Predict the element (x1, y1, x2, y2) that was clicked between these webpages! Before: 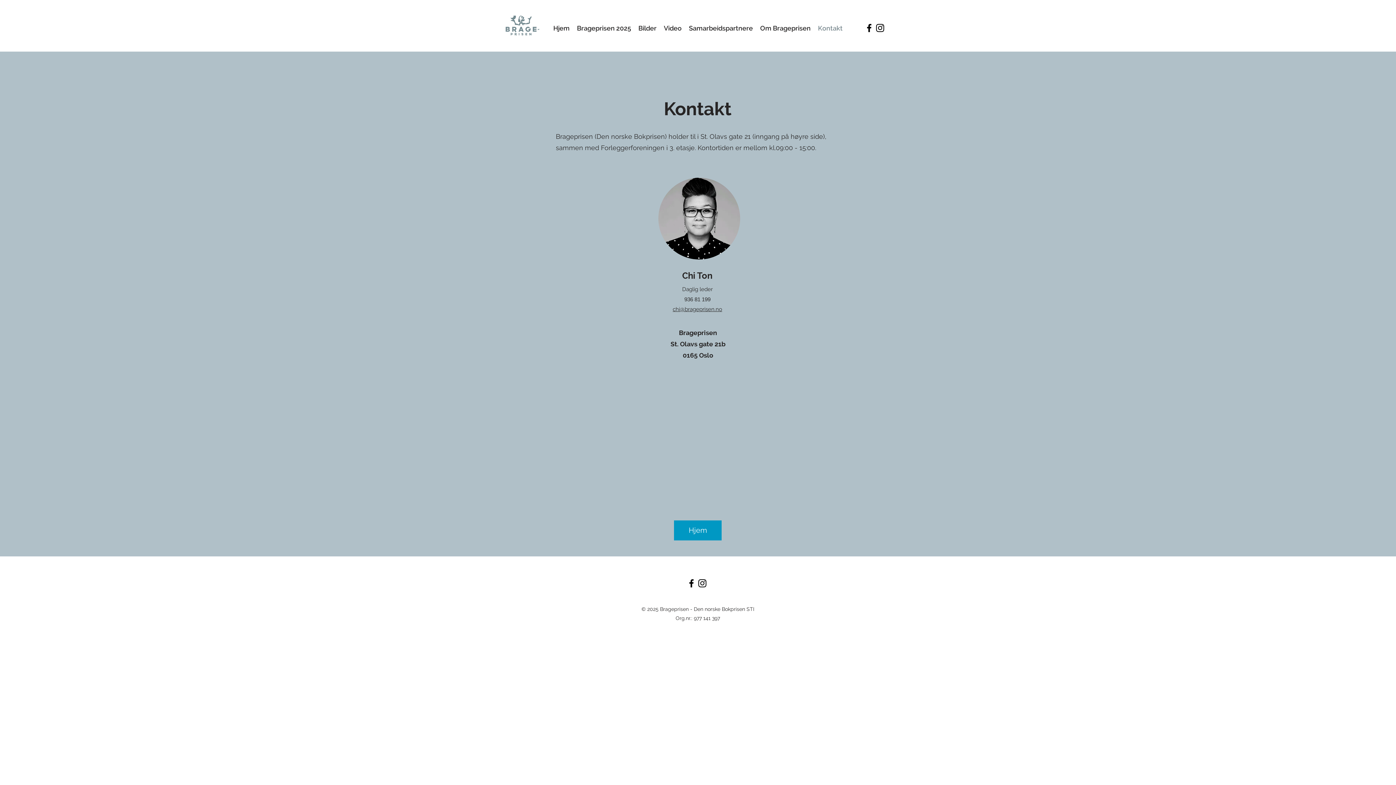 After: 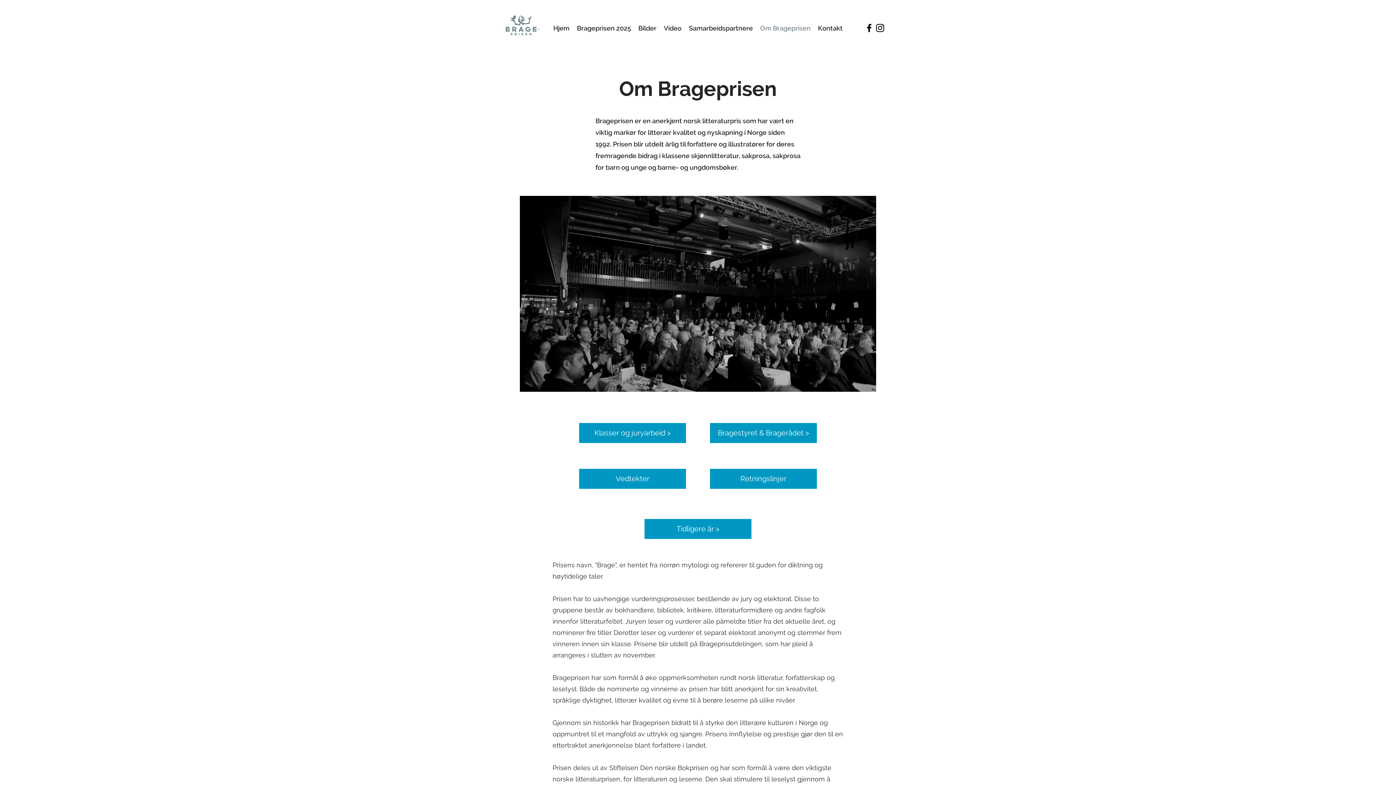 Action: bbox: (756, 22, 814, 33) label: Om Brageprisen